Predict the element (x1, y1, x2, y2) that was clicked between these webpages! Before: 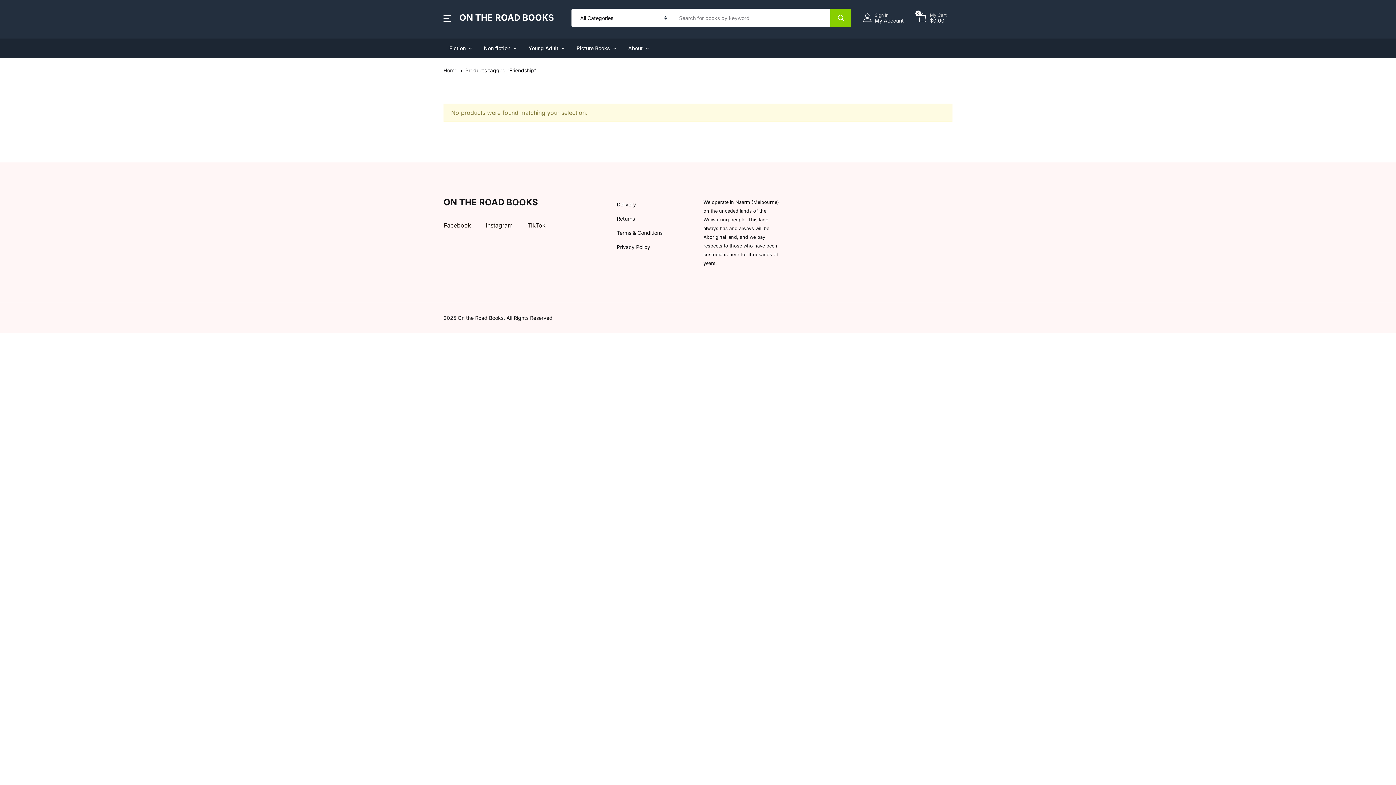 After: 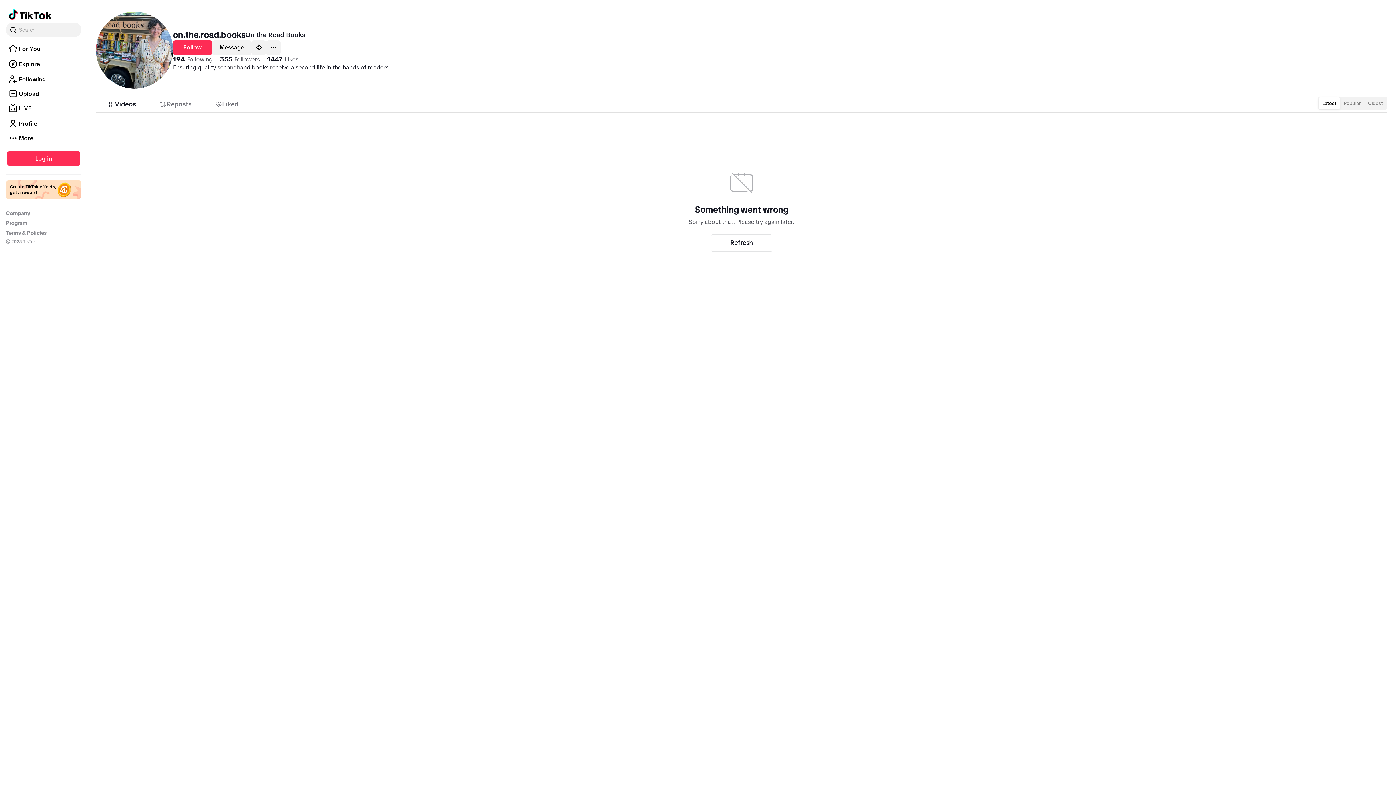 Action: bbox: (527, 221, 545, 229) label: TikTok